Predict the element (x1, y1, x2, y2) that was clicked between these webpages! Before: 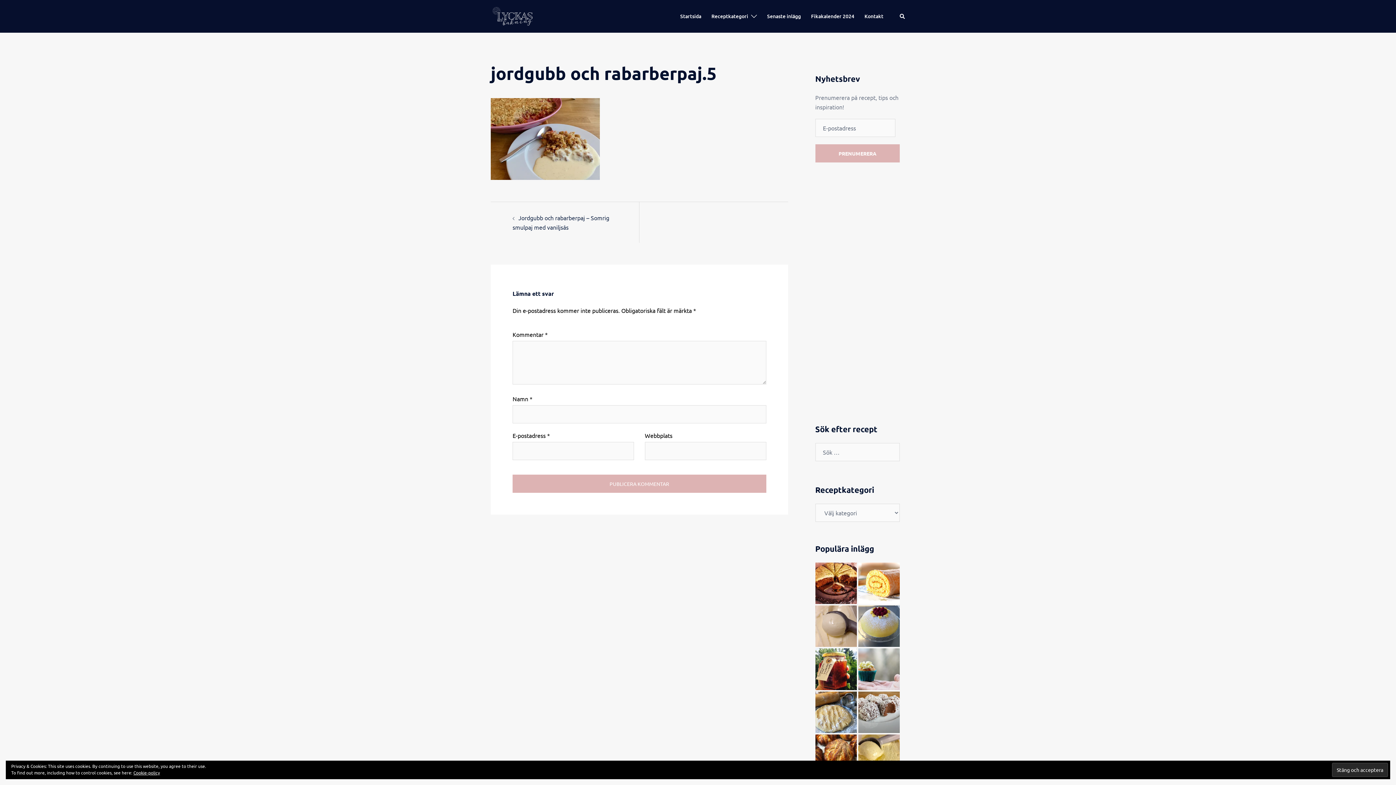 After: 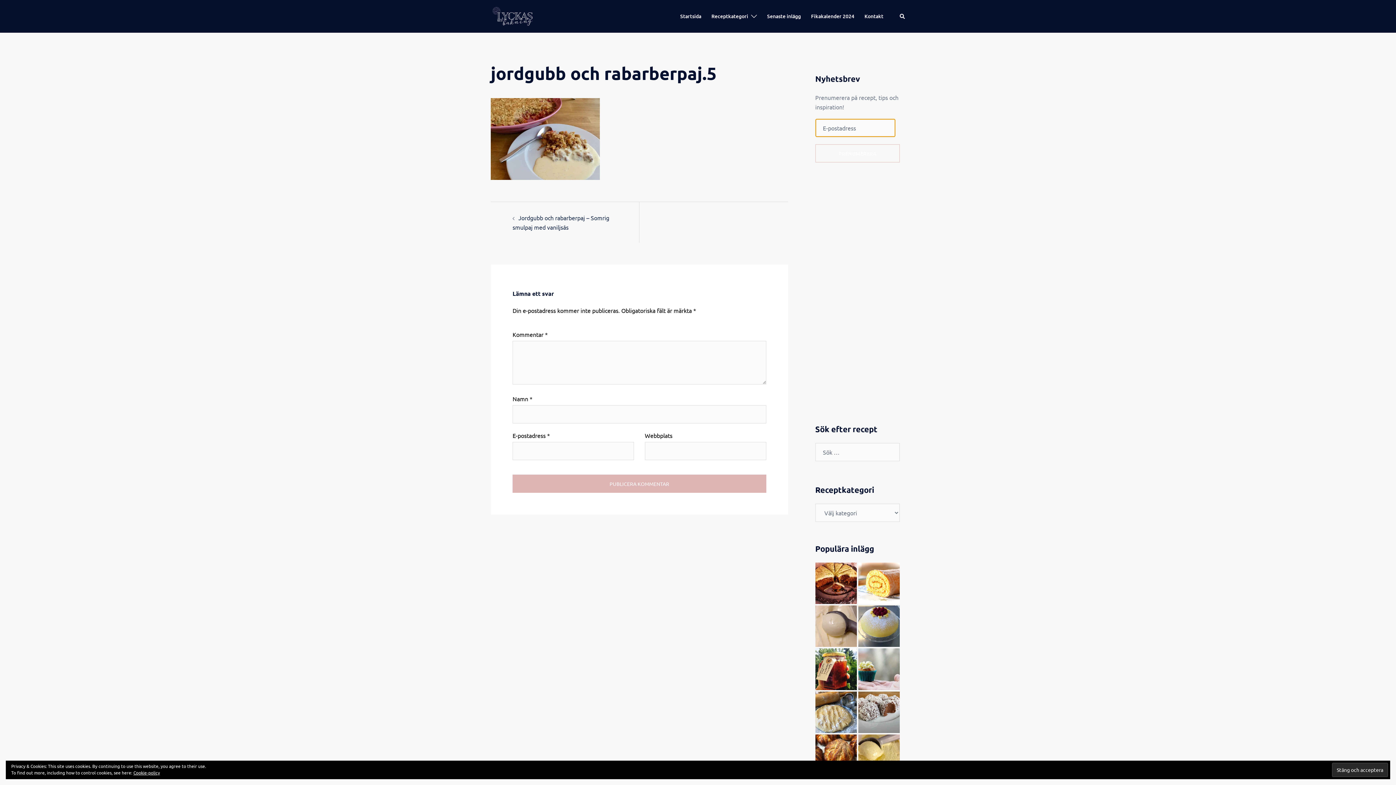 Action: bbox: (815, 144, 900, 162) label: PRENUMERERA